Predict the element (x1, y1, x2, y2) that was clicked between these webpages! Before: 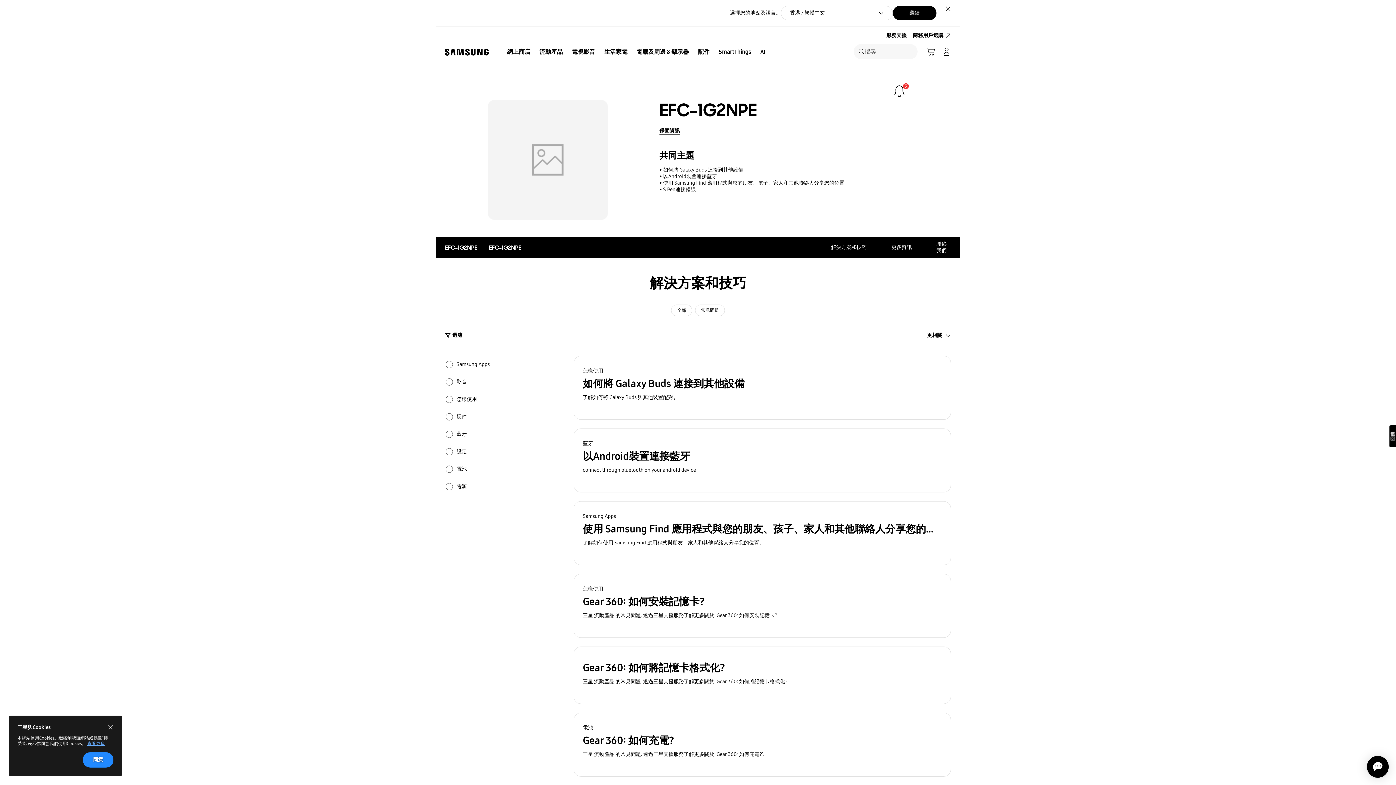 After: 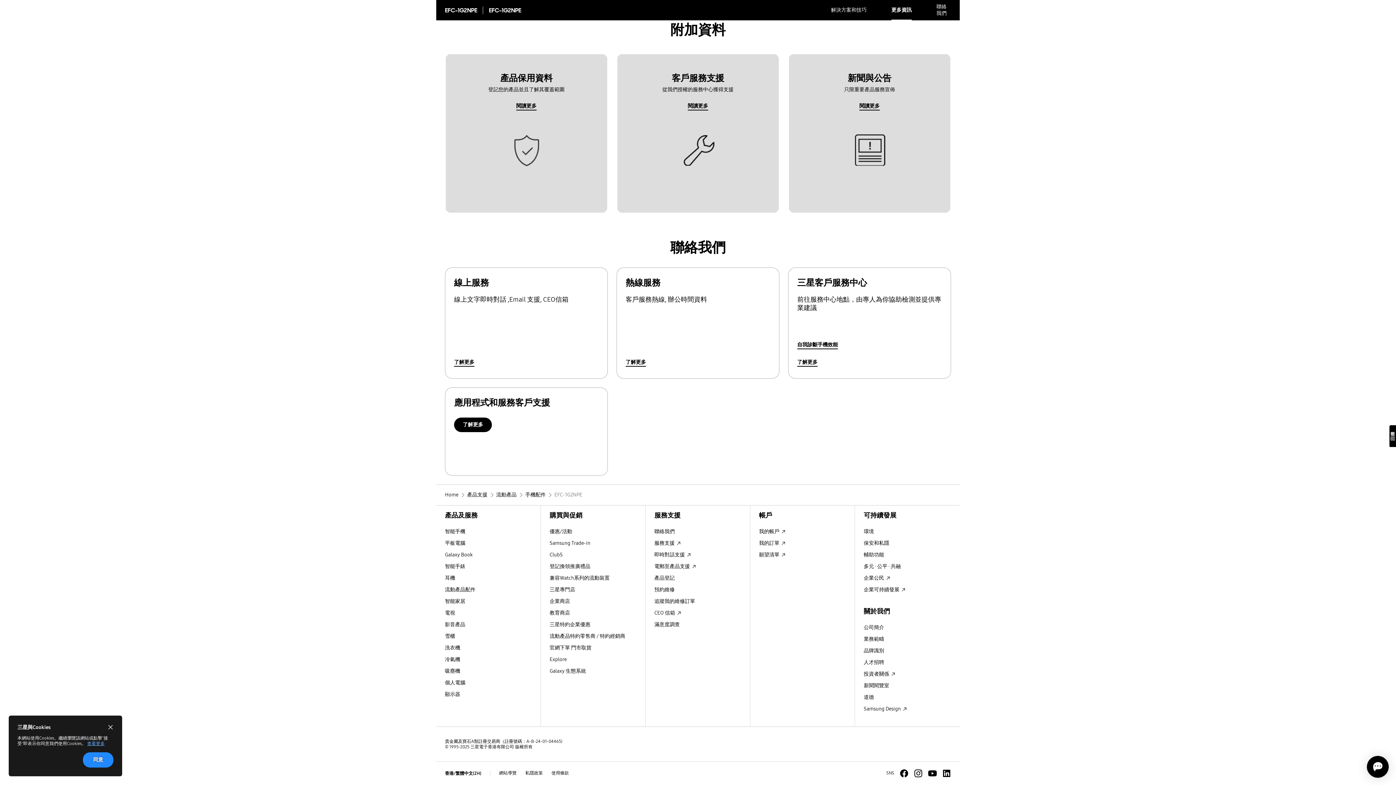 Action: bbox: (936, 237, 946, 257) label: 聯絡
我們